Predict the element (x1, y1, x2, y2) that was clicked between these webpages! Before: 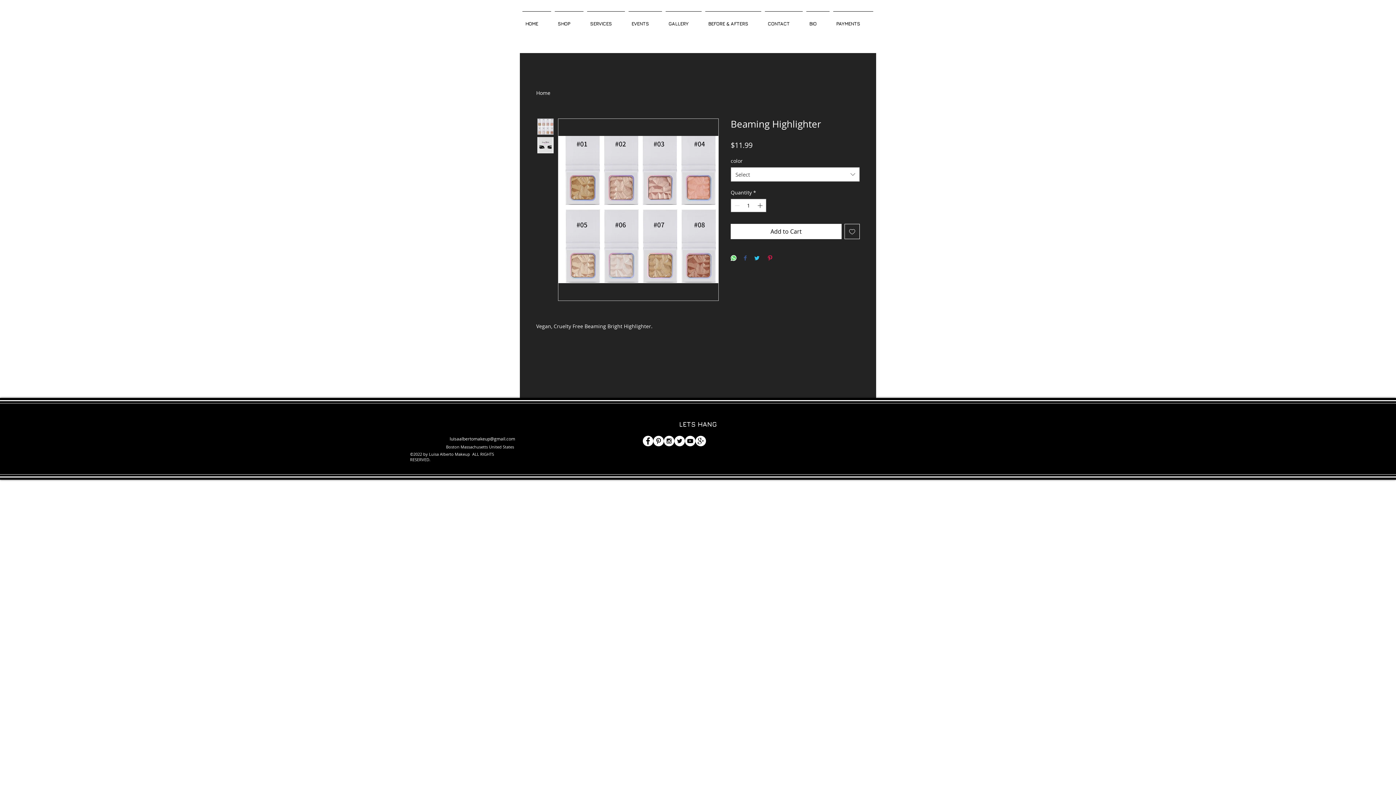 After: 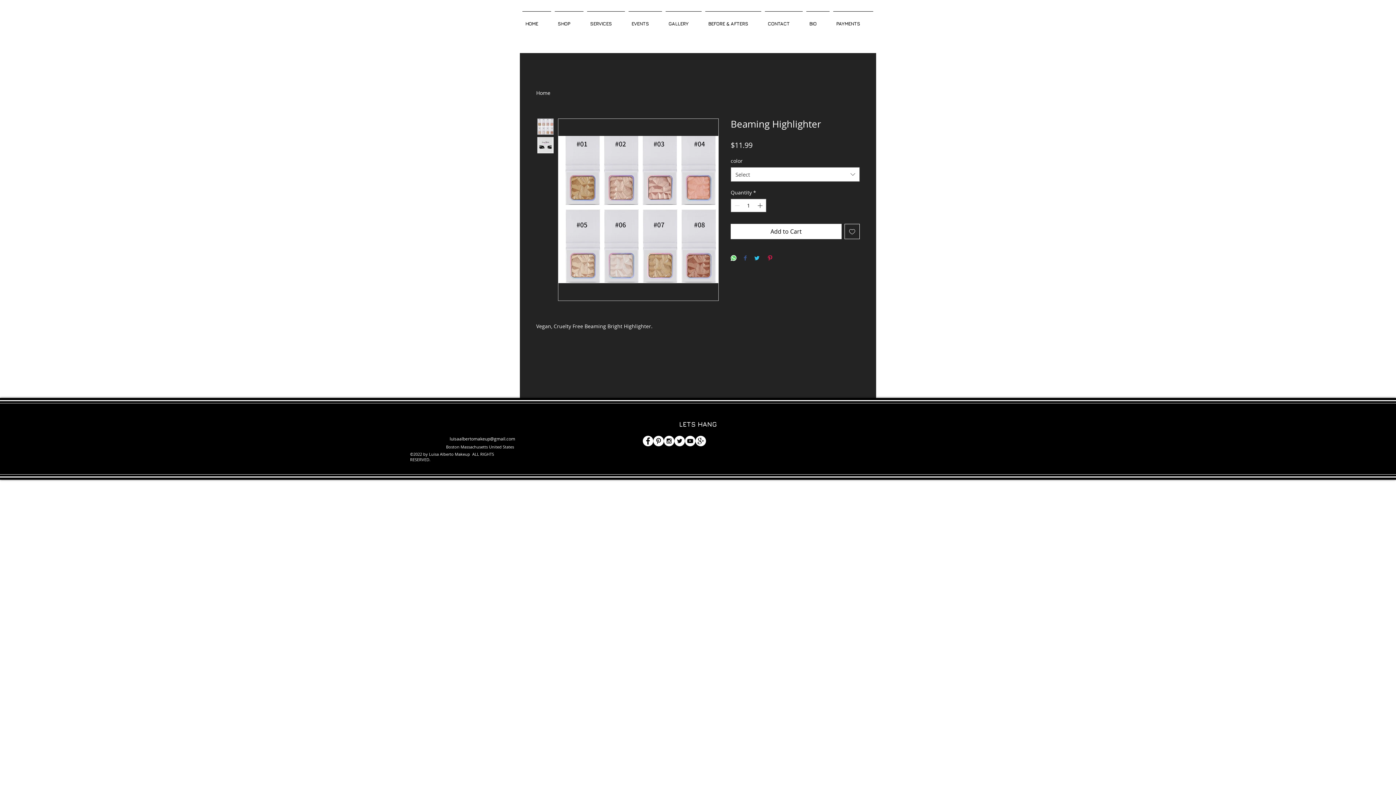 Action: label: Google+ - White Circle bbox: (695, 436, 706, 446)